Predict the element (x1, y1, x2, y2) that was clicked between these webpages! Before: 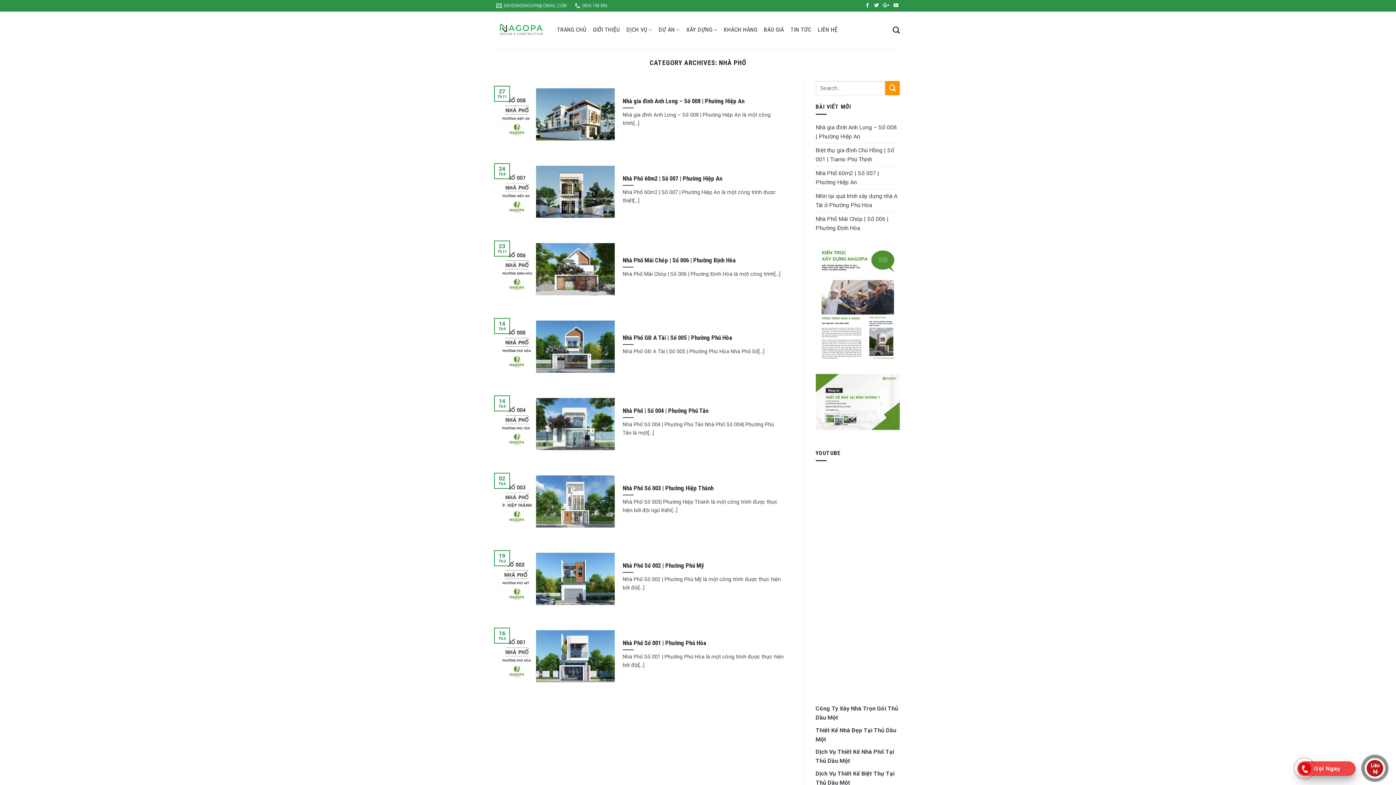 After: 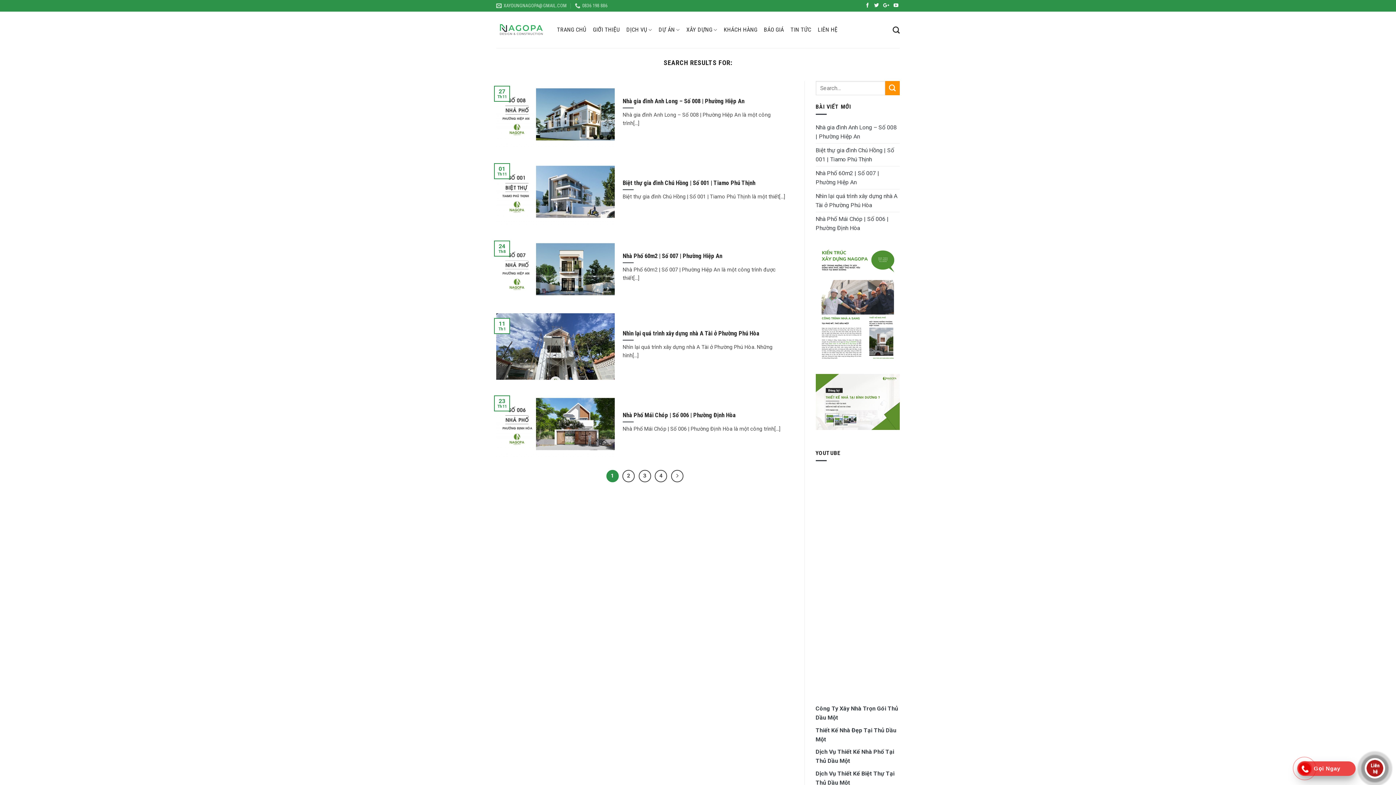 Action: bbox: (885, 81, 900, 95)